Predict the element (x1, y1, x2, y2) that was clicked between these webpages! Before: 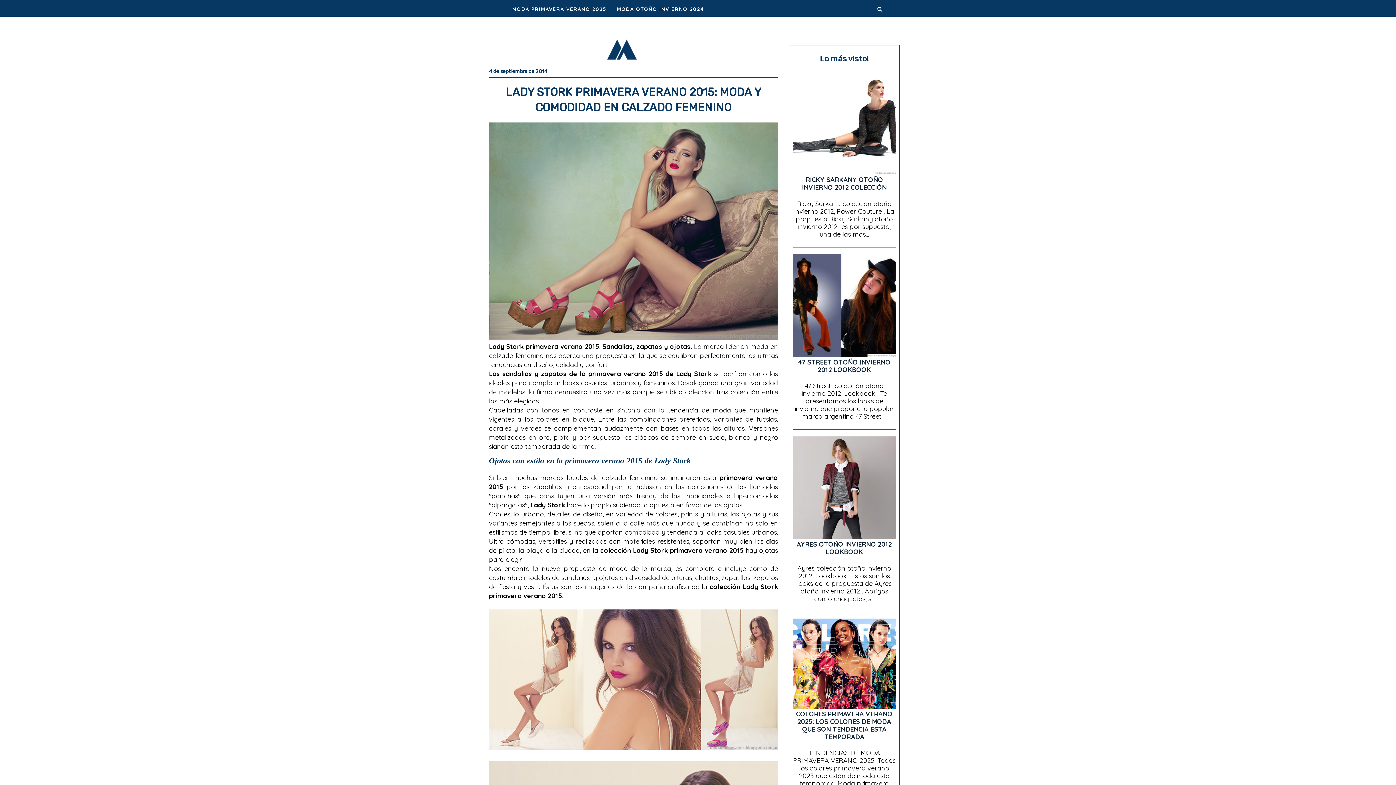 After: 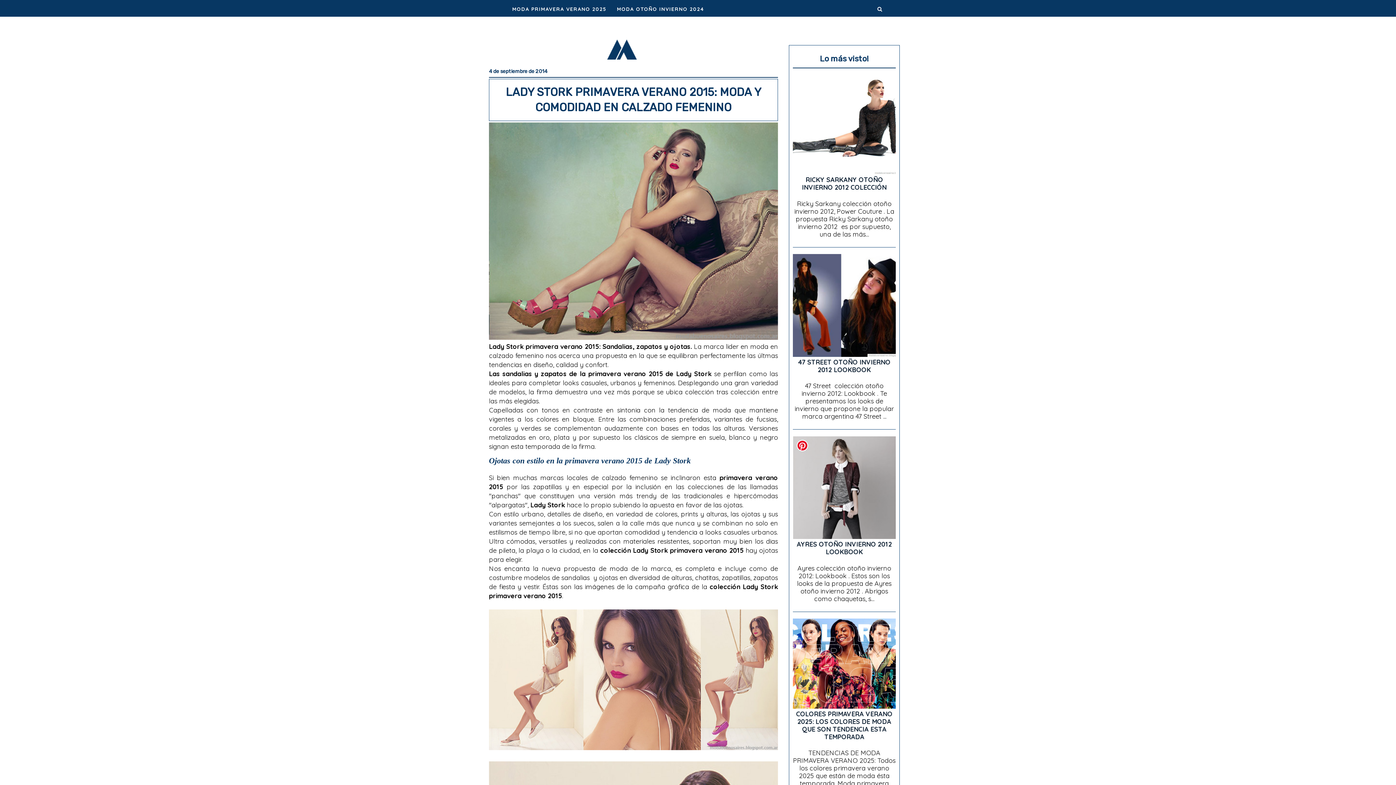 Action: bbox: (793, 532, 898, 541)